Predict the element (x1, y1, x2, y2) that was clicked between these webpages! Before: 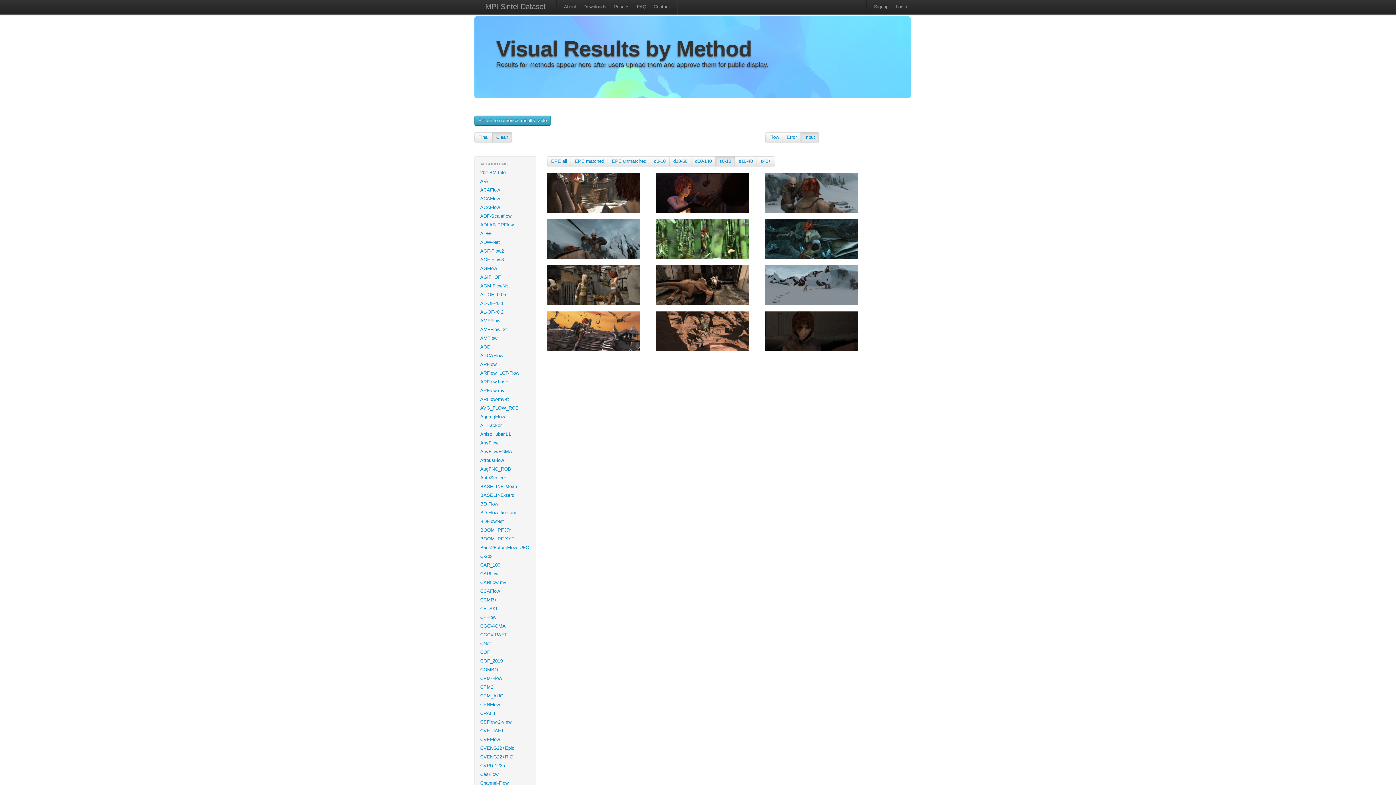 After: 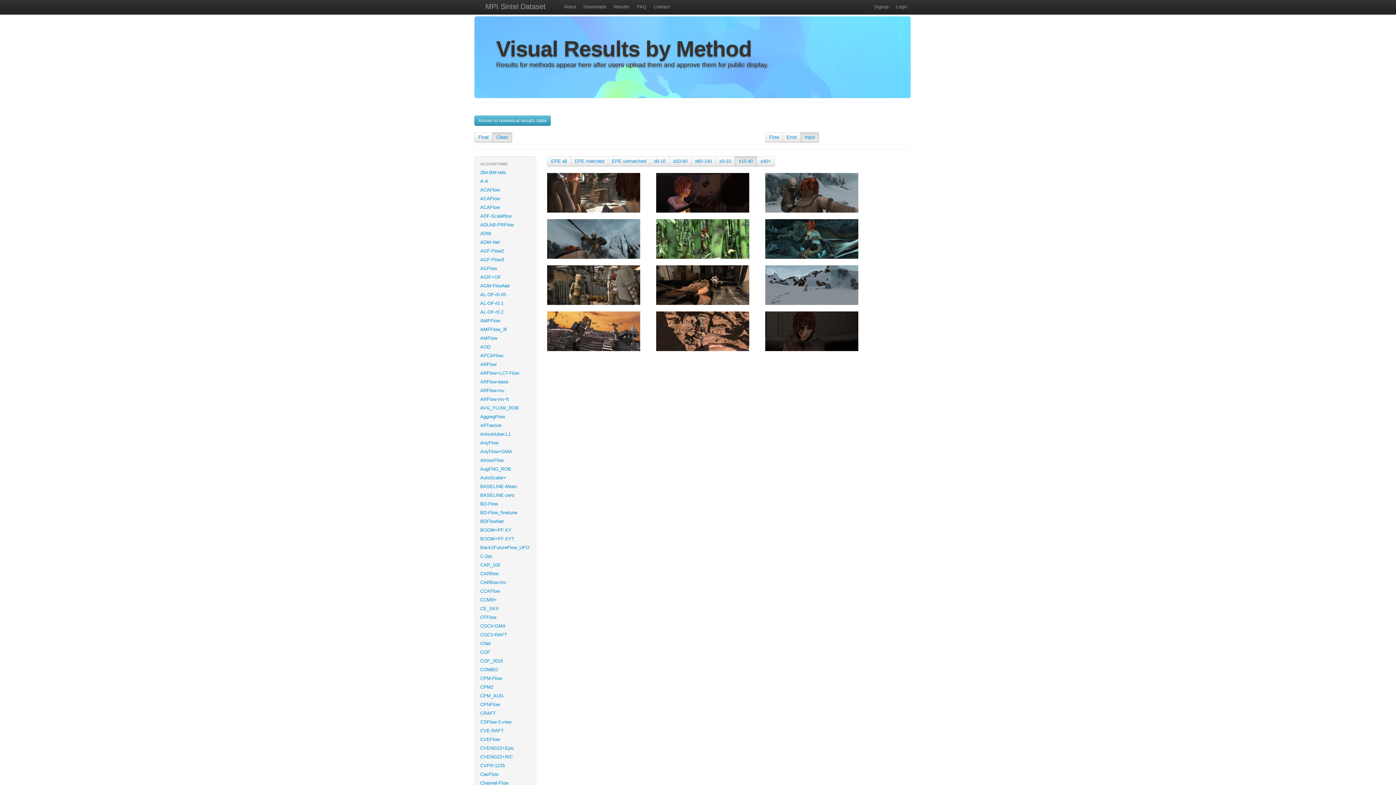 Action: bbox: (738, 158, 753, 164) label: s10-40